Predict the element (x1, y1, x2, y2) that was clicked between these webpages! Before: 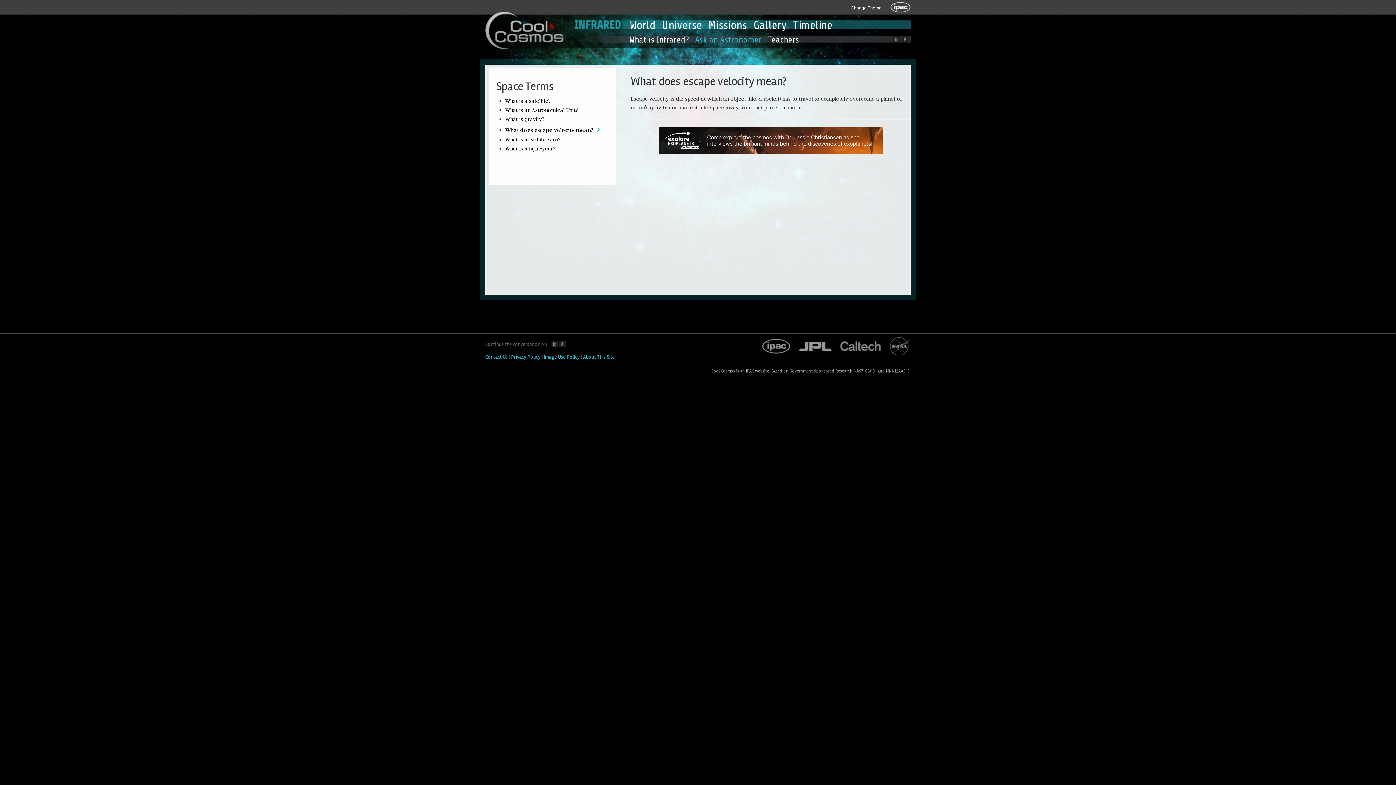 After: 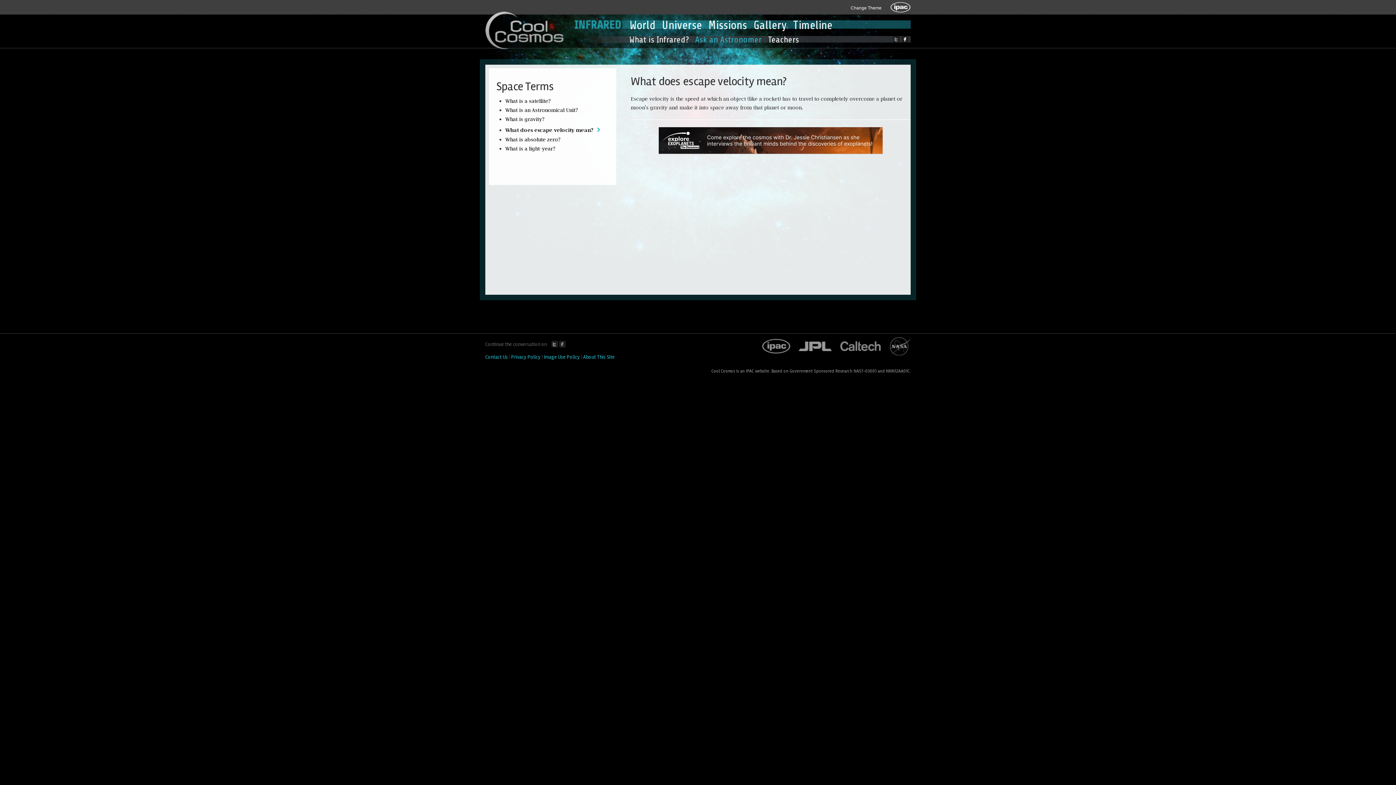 Action: bbox: (902, 36, 908, 42)